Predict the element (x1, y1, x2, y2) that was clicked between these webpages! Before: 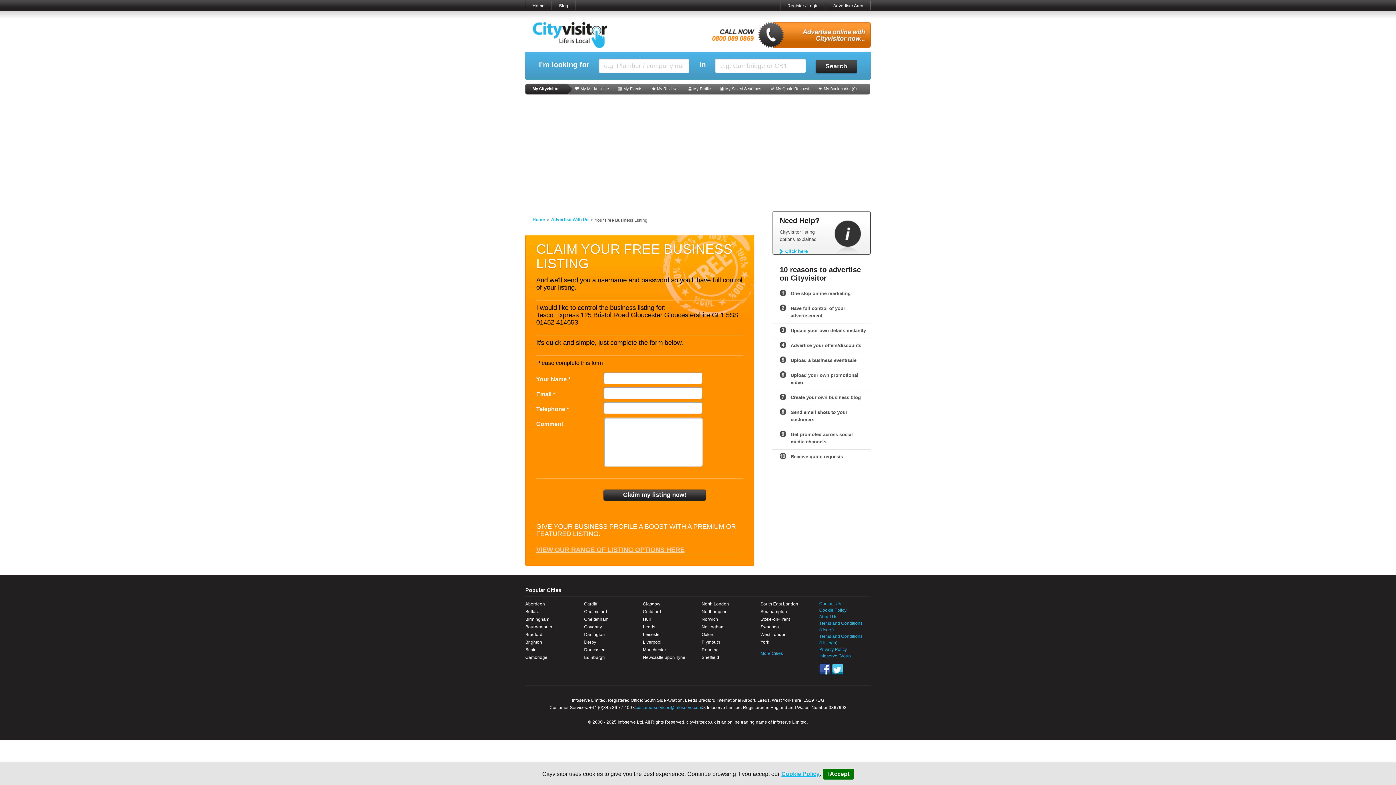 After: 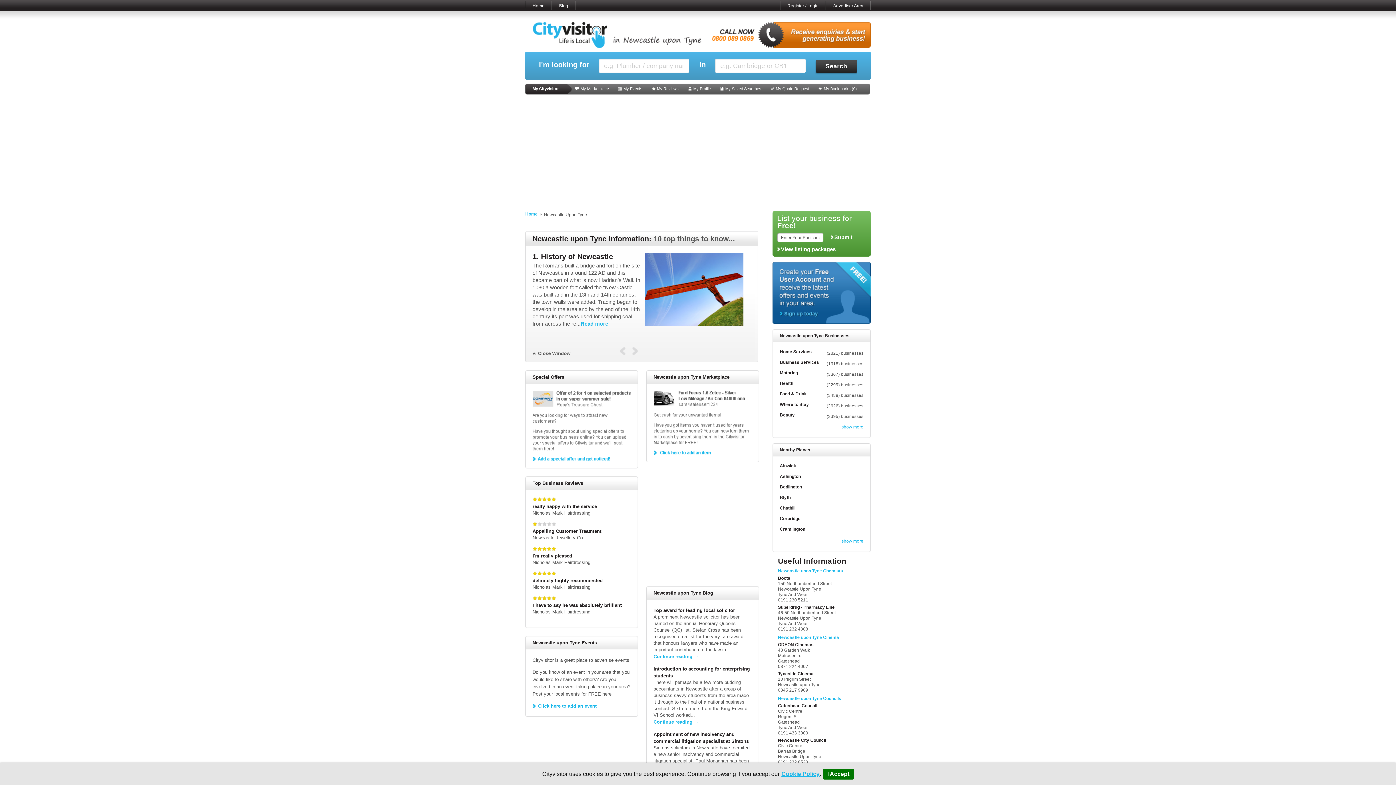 Action: bbox: (643, 654, 694, 661) label: Newcastle upon Tyne